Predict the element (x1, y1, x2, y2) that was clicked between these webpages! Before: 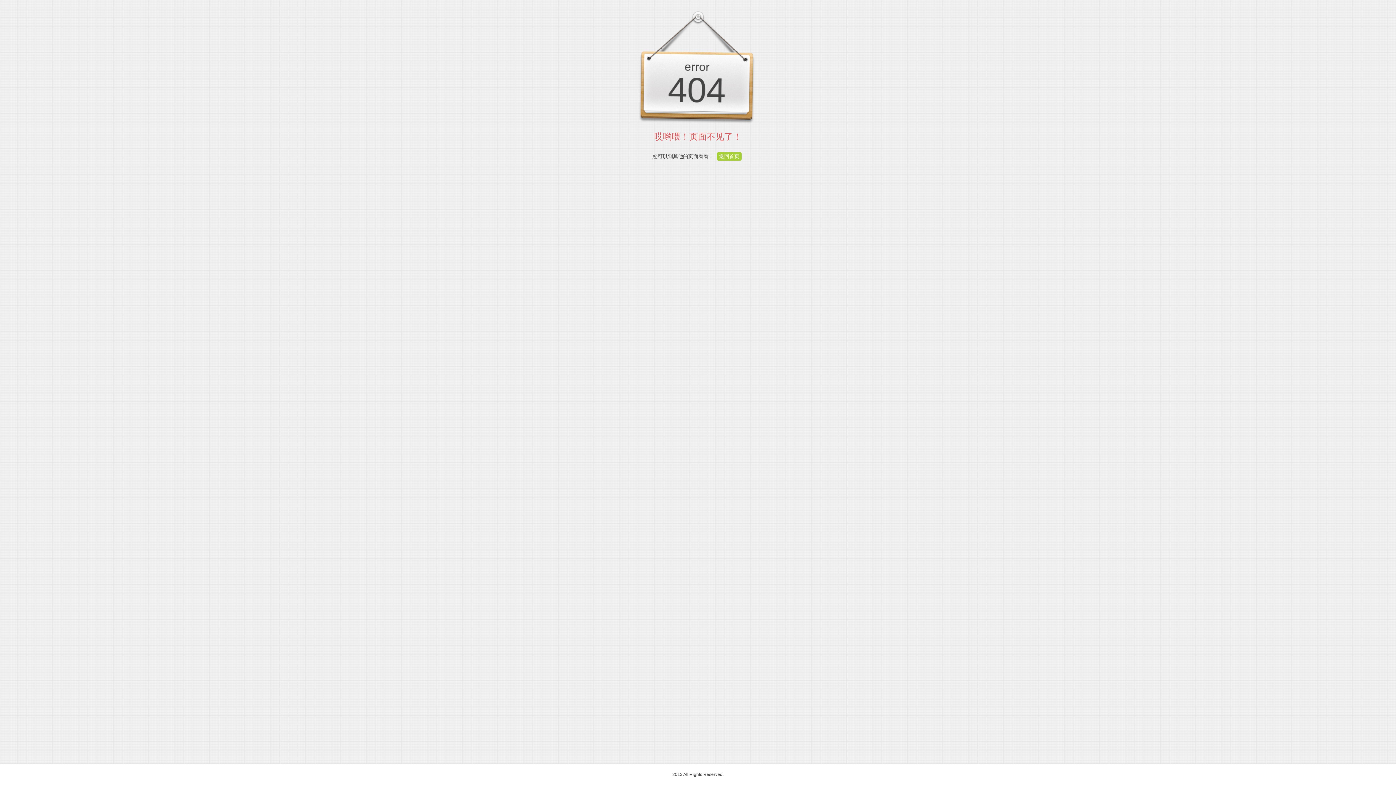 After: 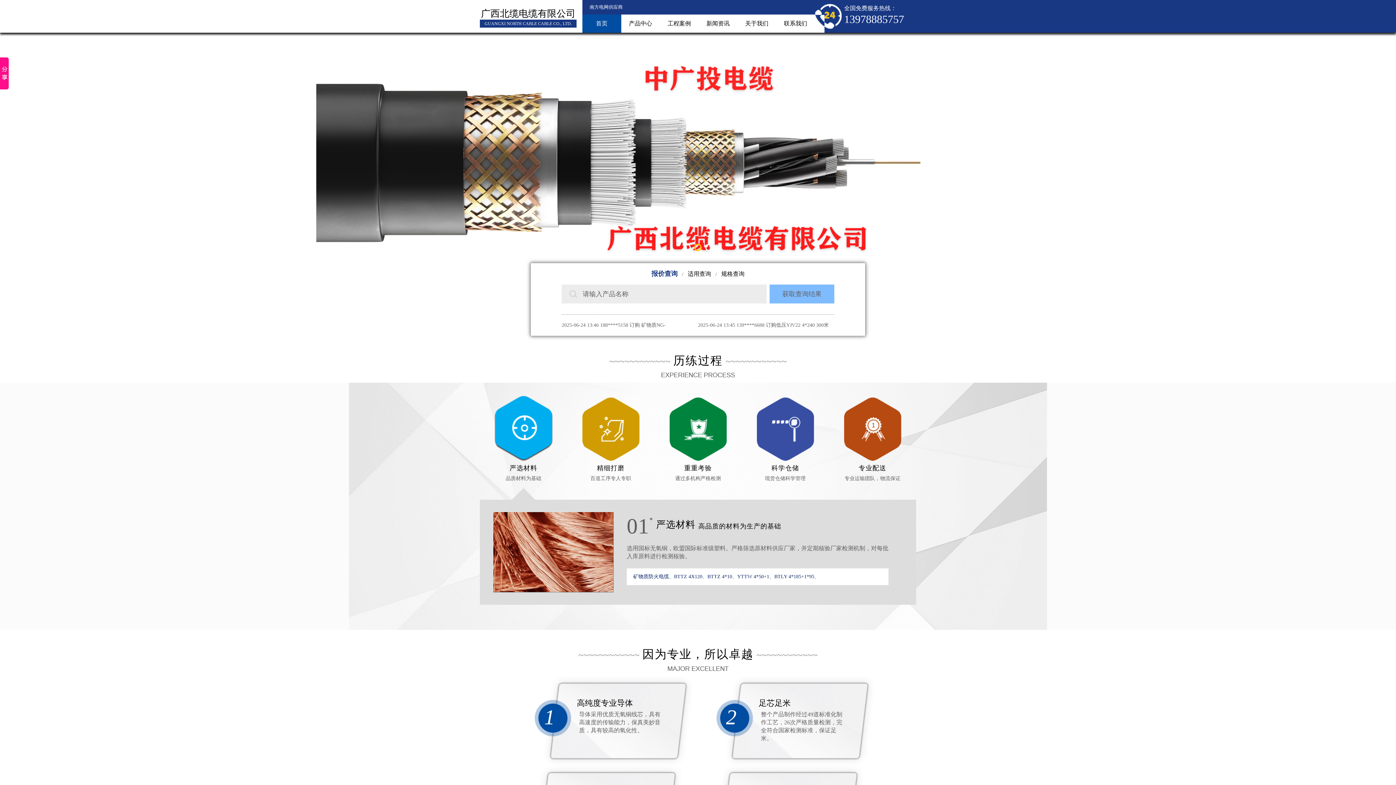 Action: label: 返回首页 bbox: (717, 152, 741, 160)